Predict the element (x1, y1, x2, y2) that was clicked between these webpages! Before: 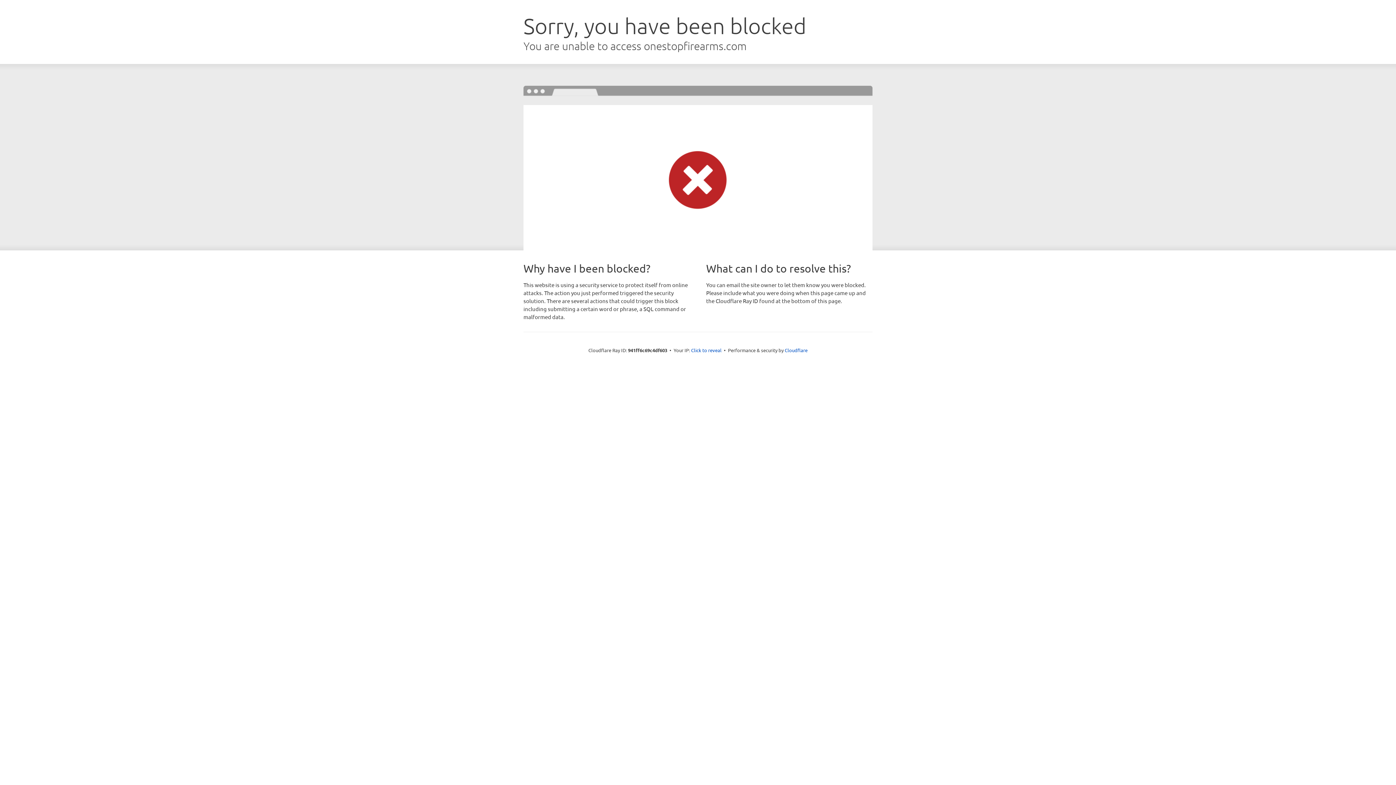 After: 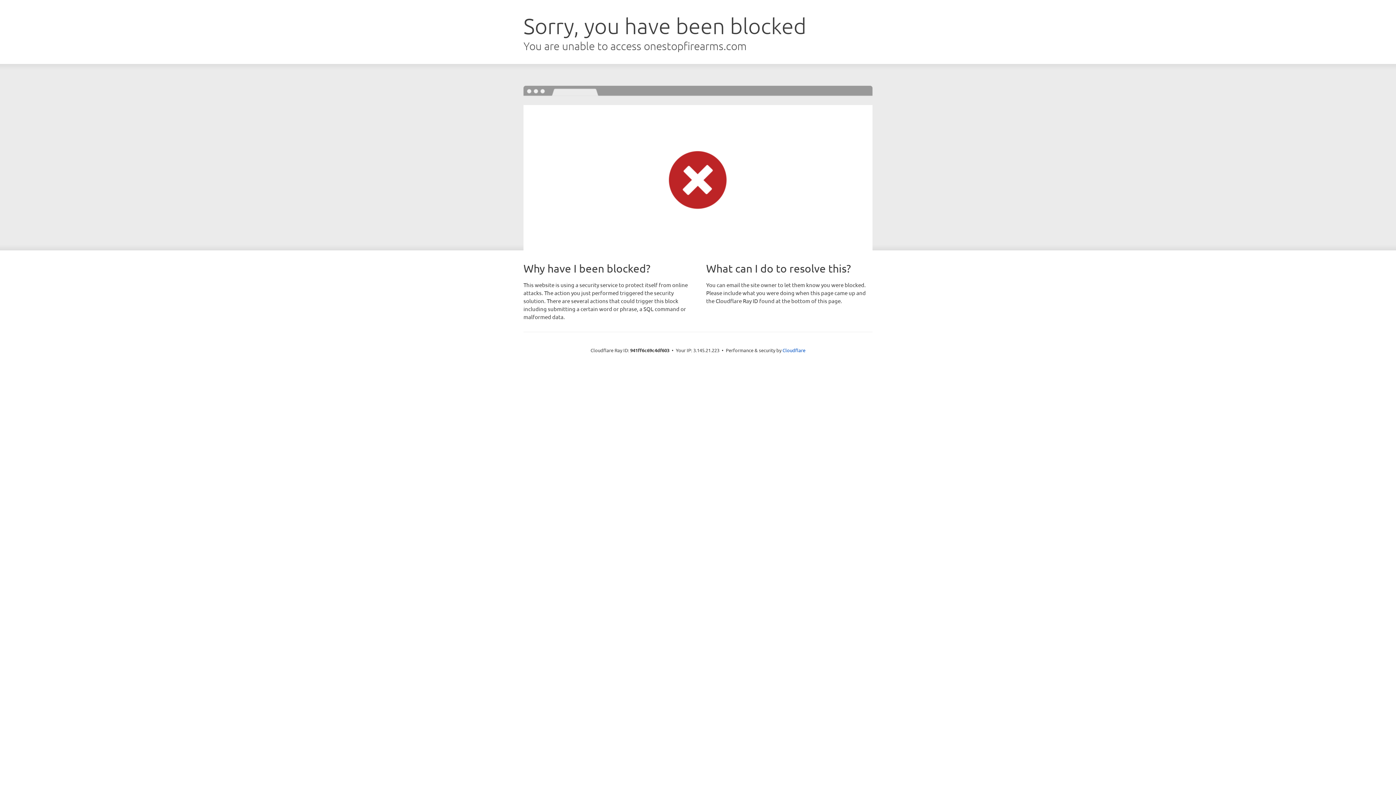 Action: bbox: (691, 346, 721, 353) label: Click to reveal